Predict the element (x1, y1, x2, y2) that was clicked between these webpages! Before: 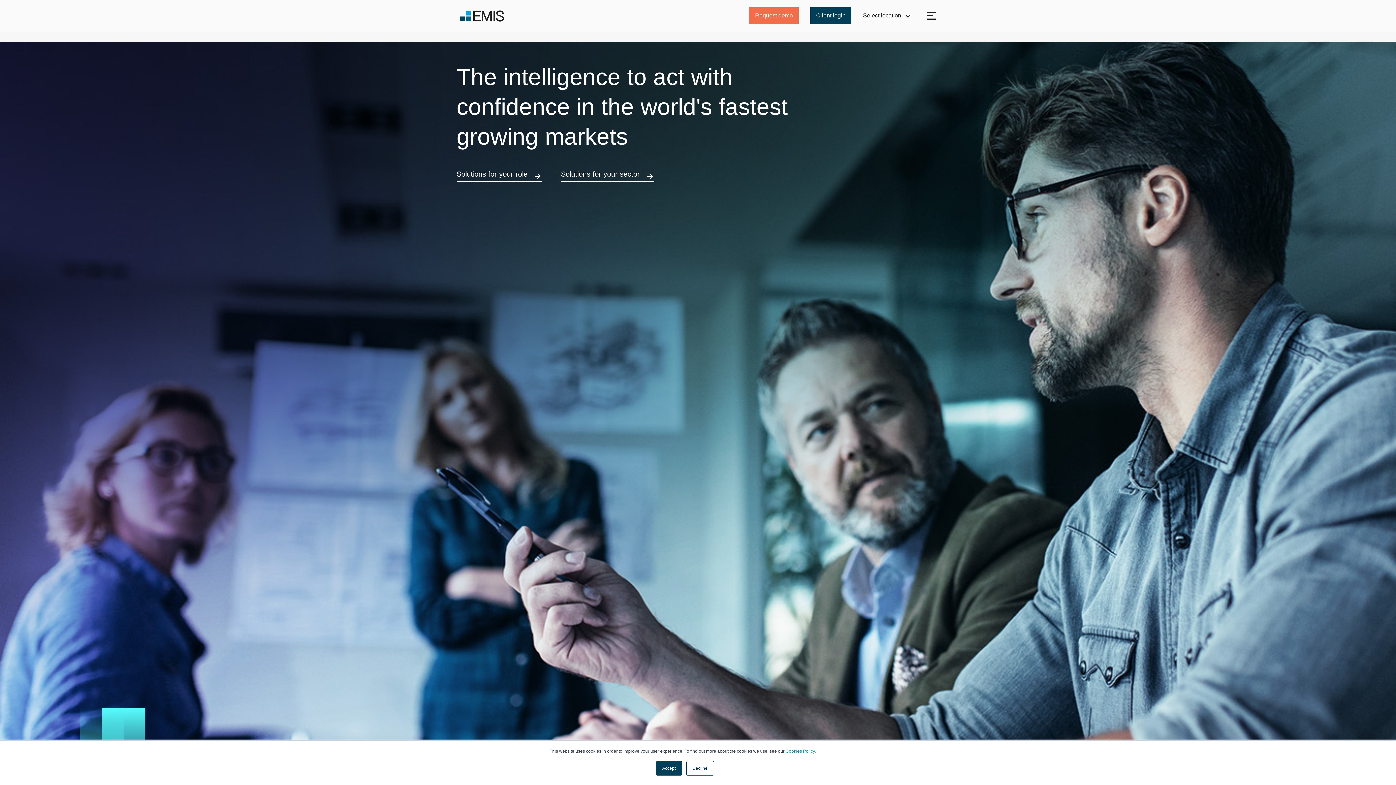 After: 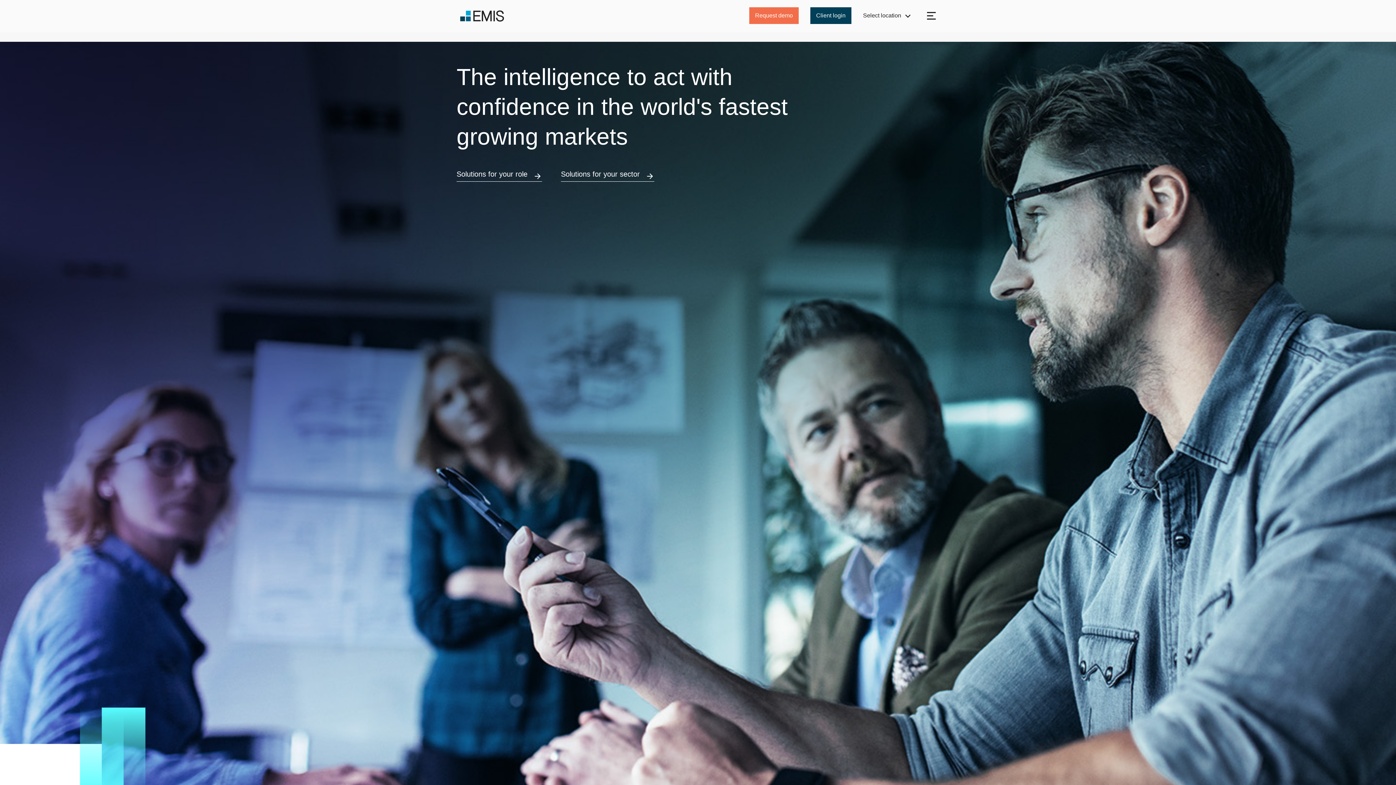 Action: bbox: (656, 761, 682, 776) label: Accept